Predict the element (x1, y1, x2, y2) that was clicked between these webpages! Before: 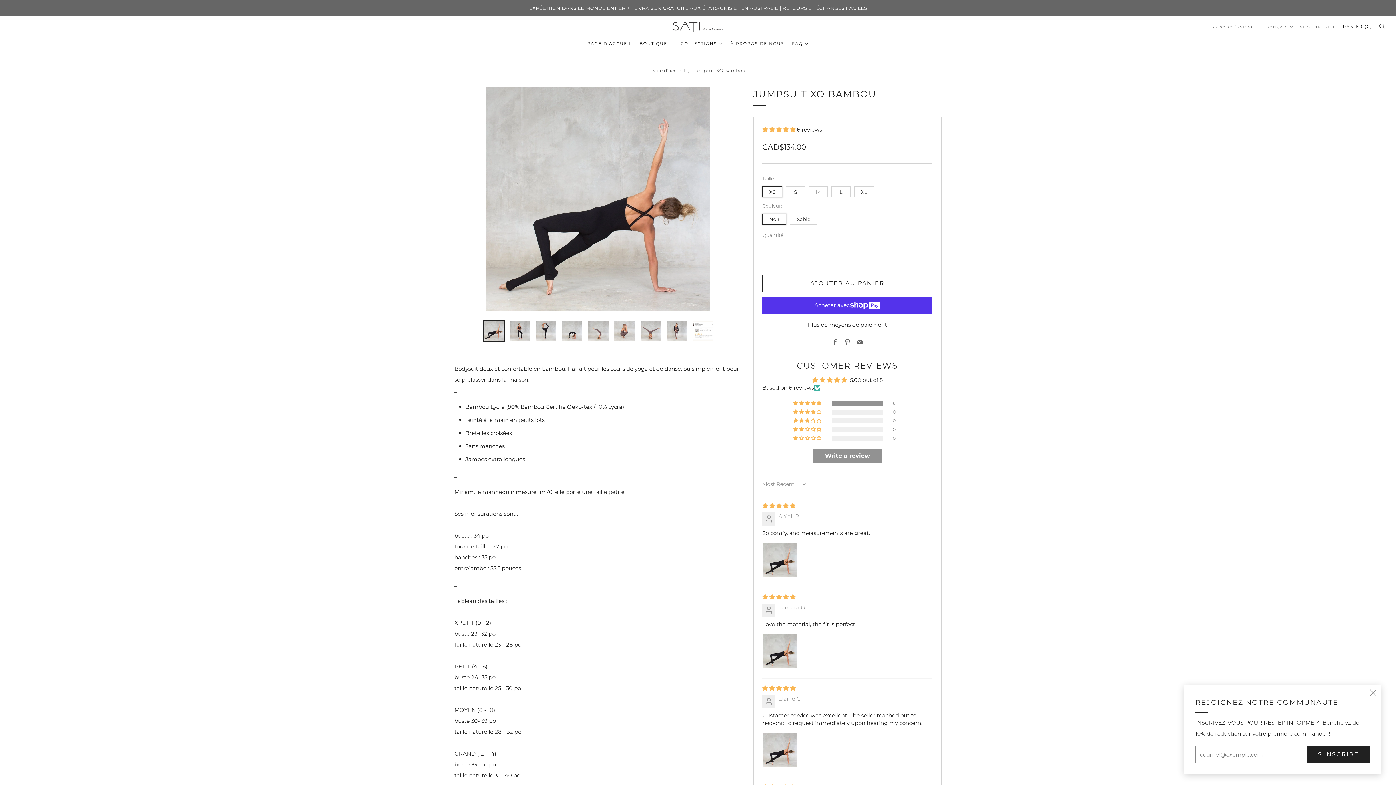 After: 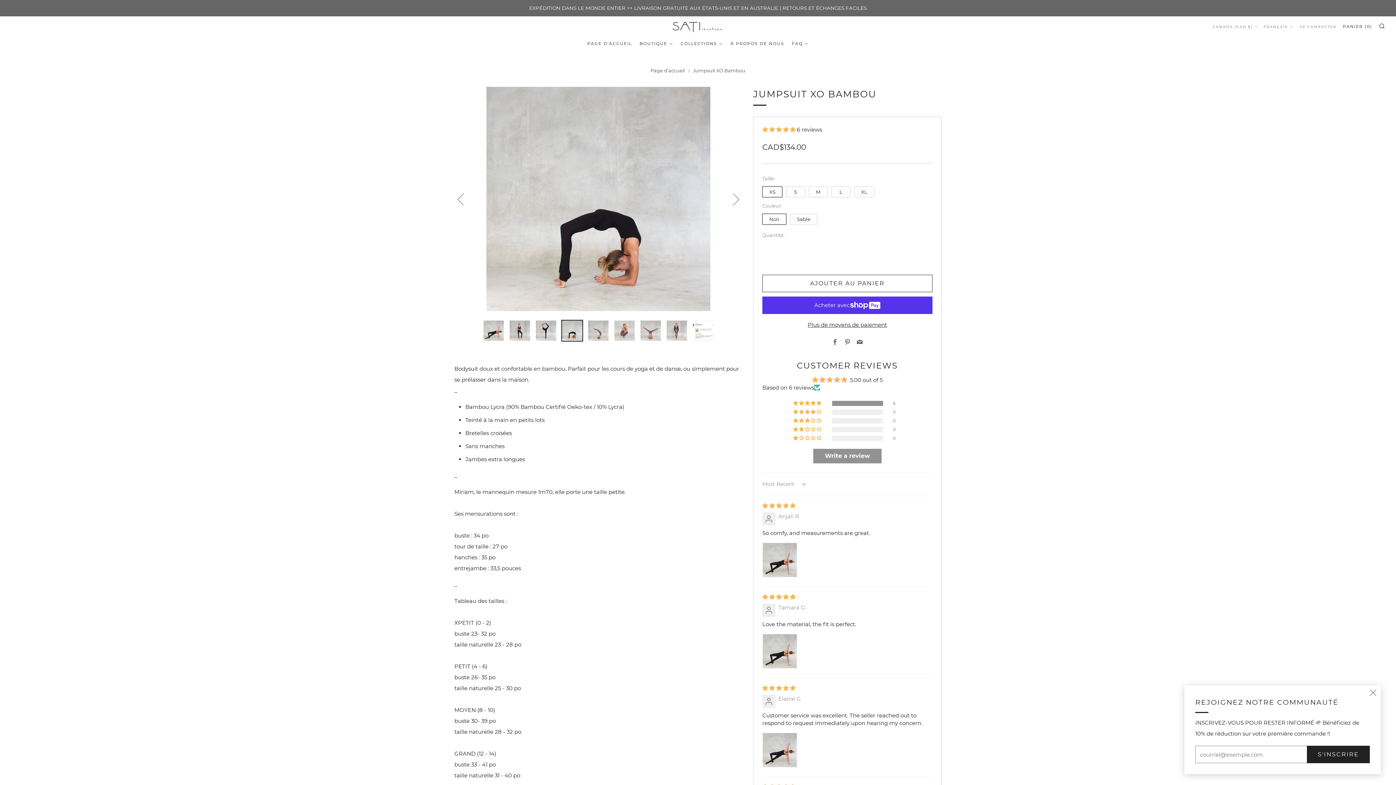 Action: label: 4 of 9 bbox: (561, 320, 583, 341)